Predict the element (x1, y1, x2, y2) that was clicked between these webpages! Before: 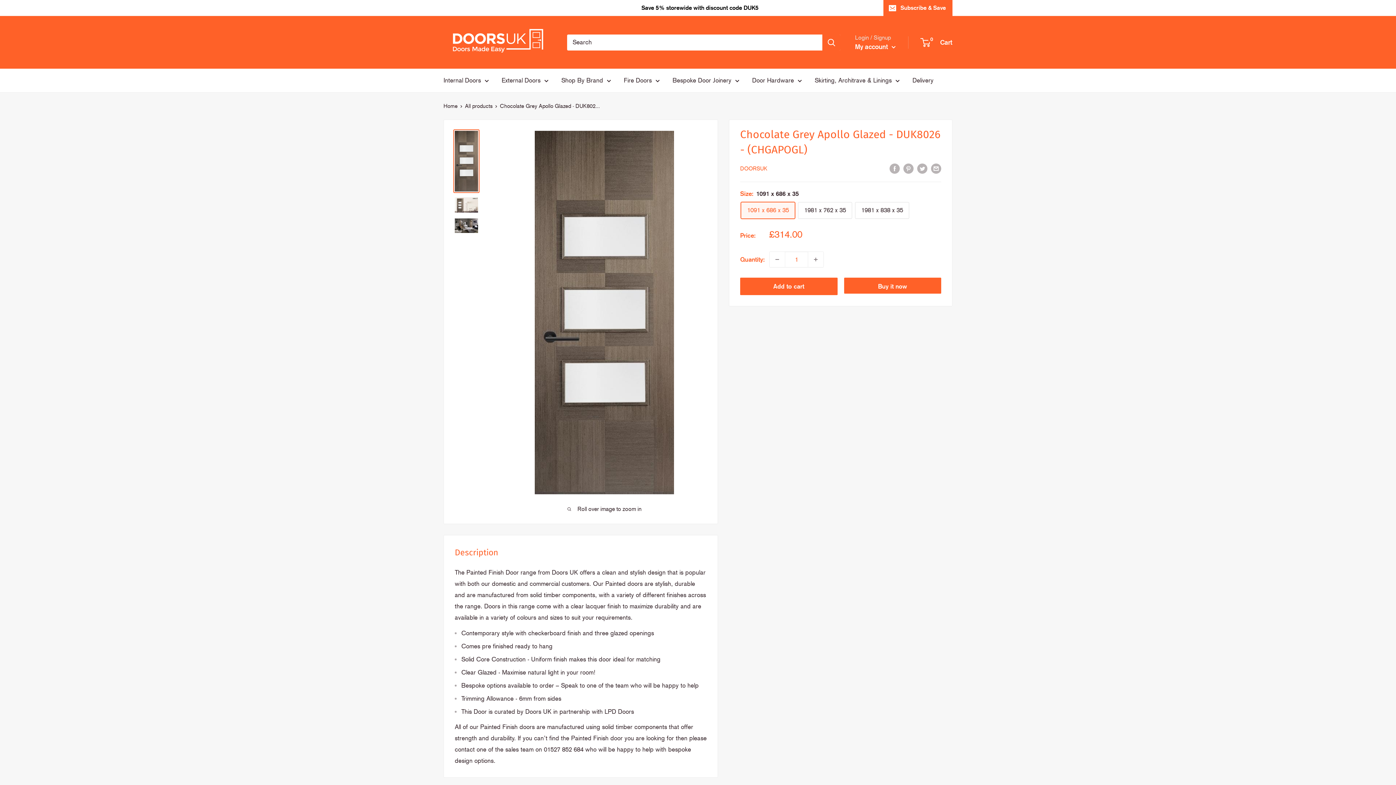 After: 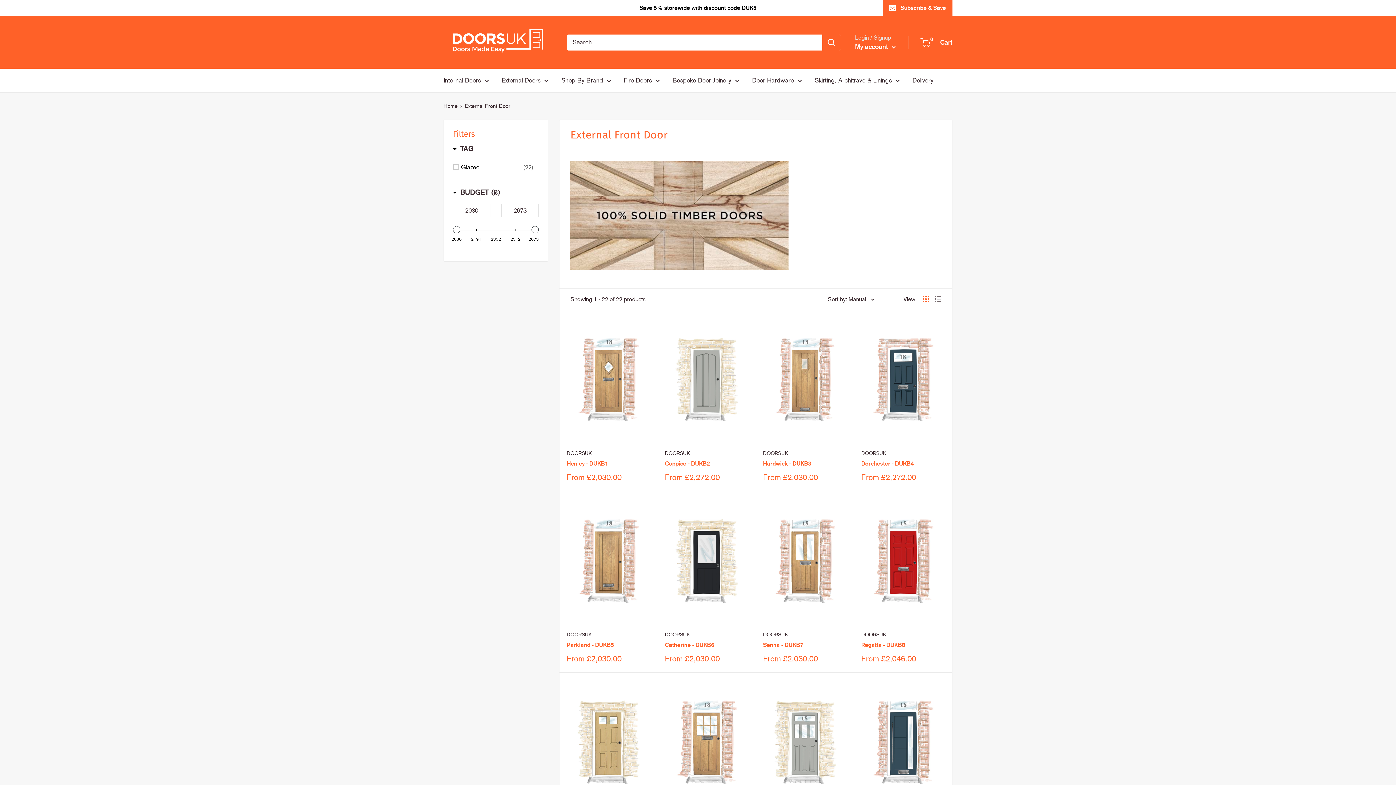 Action: label: Bespoke Door Joinery bbox: (672, 74, 739, 86)